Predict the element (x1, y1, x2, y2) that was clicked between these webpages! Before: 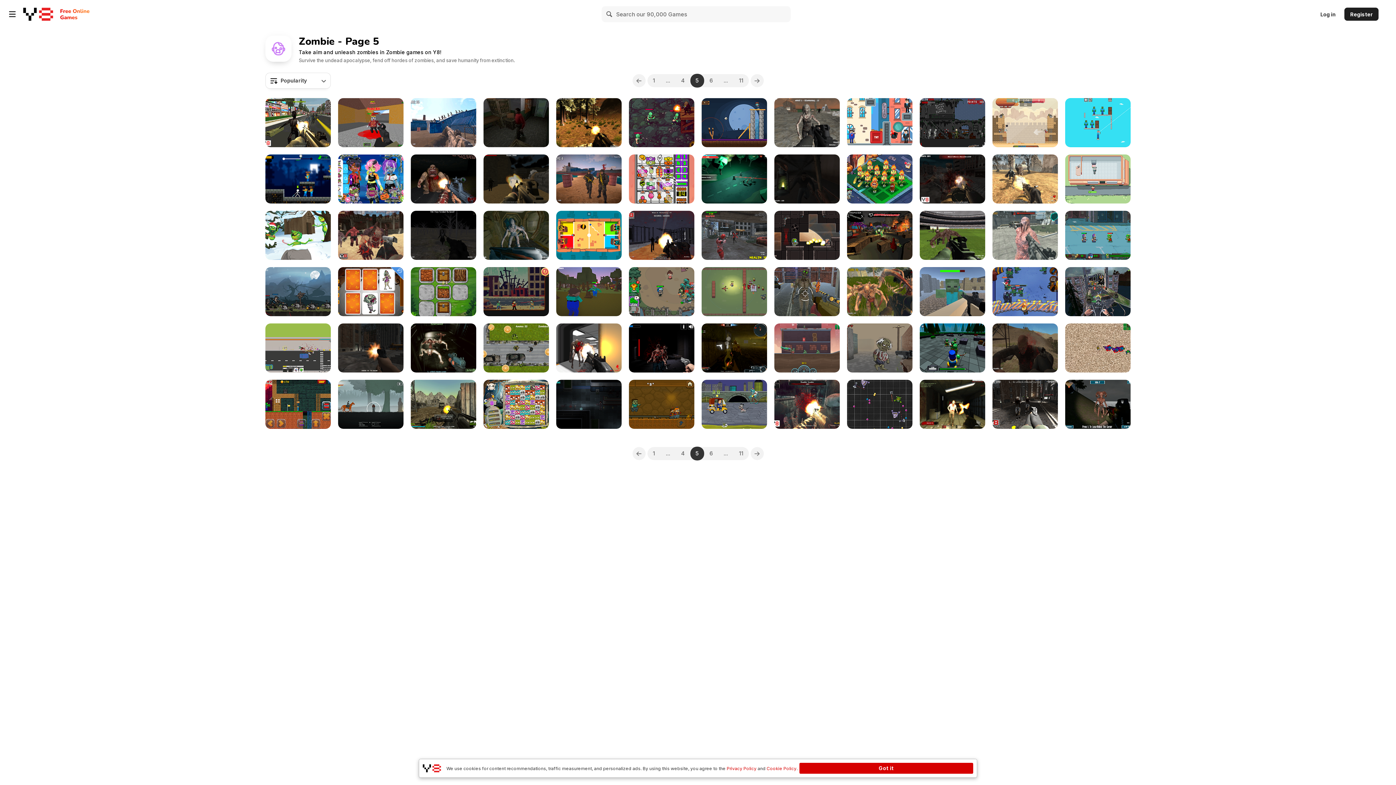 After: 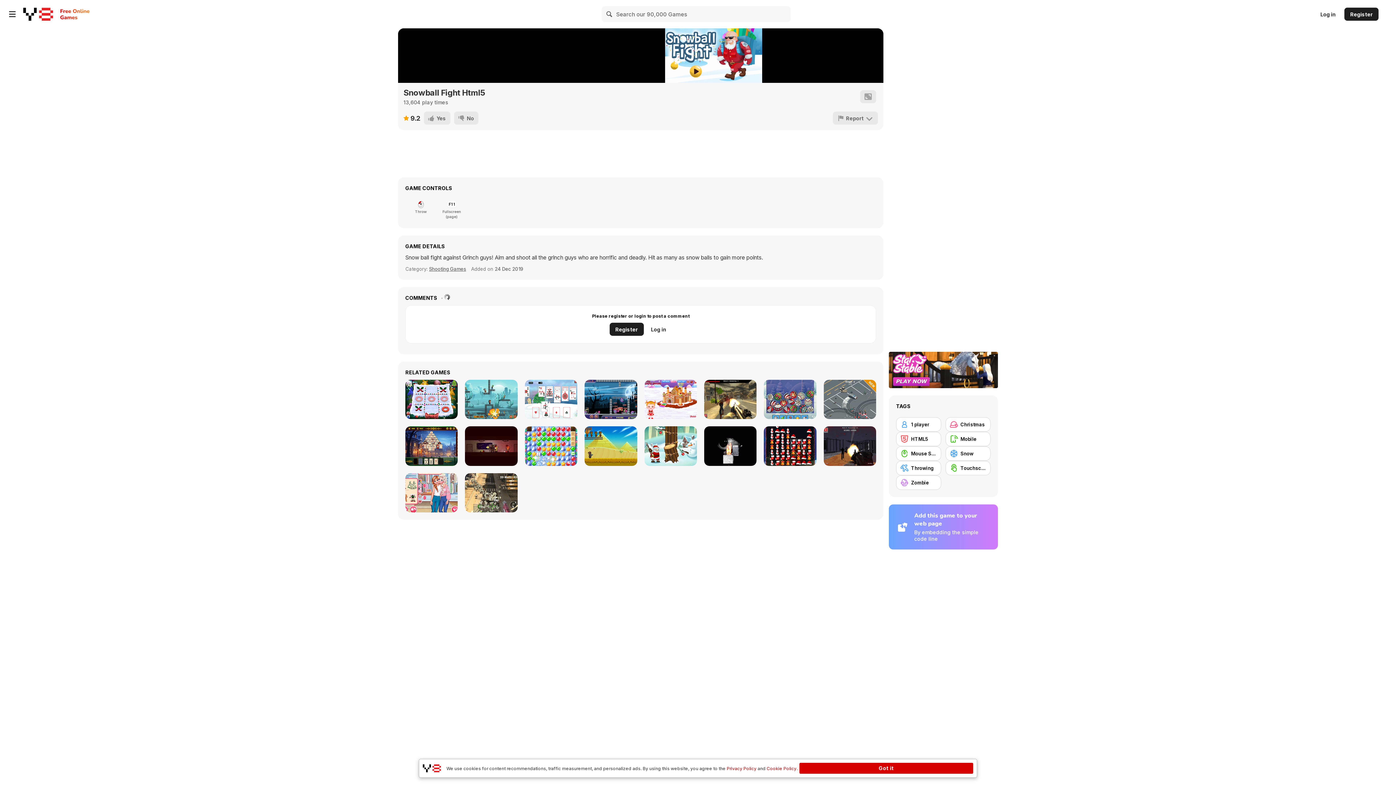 Action: label: Snowball Fight Html5 bbox: (265, 210, 330, 260)